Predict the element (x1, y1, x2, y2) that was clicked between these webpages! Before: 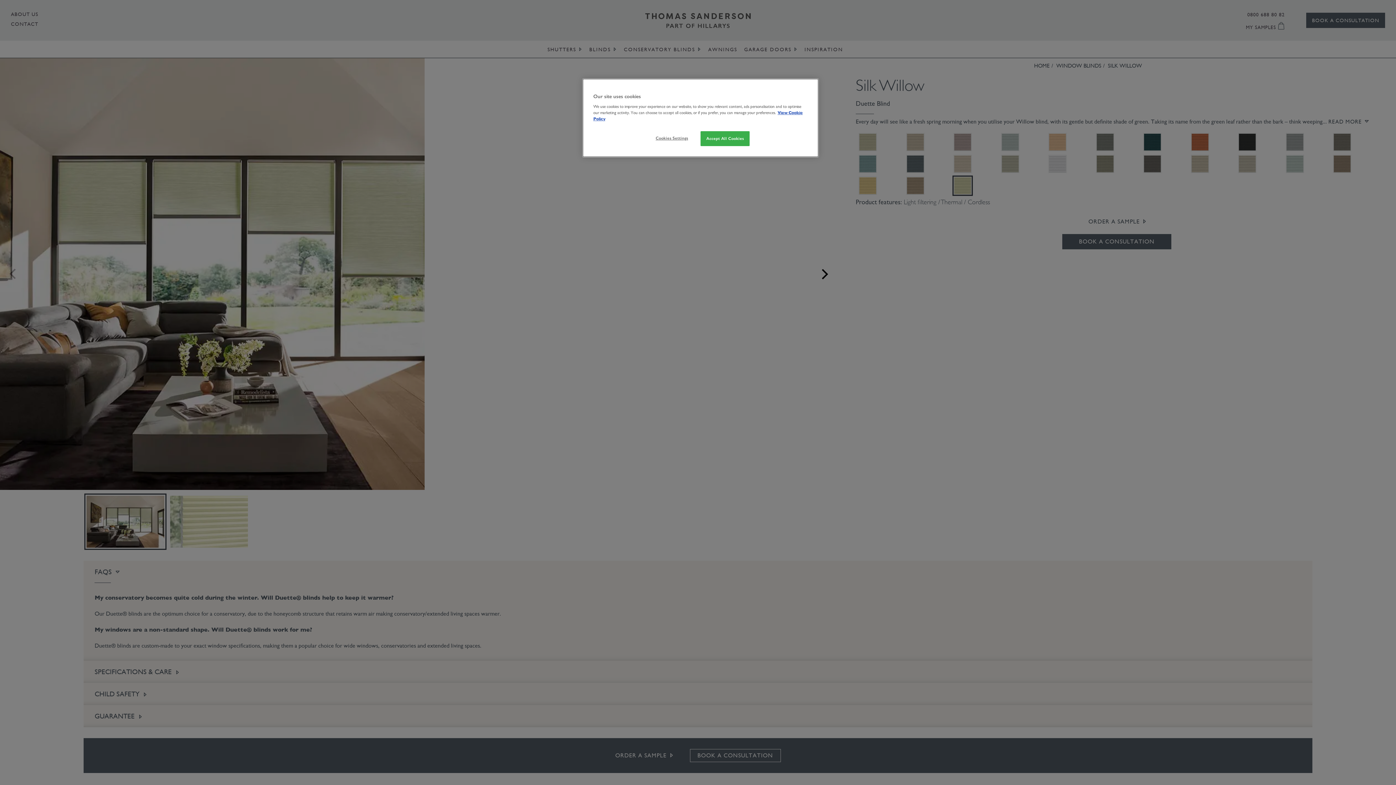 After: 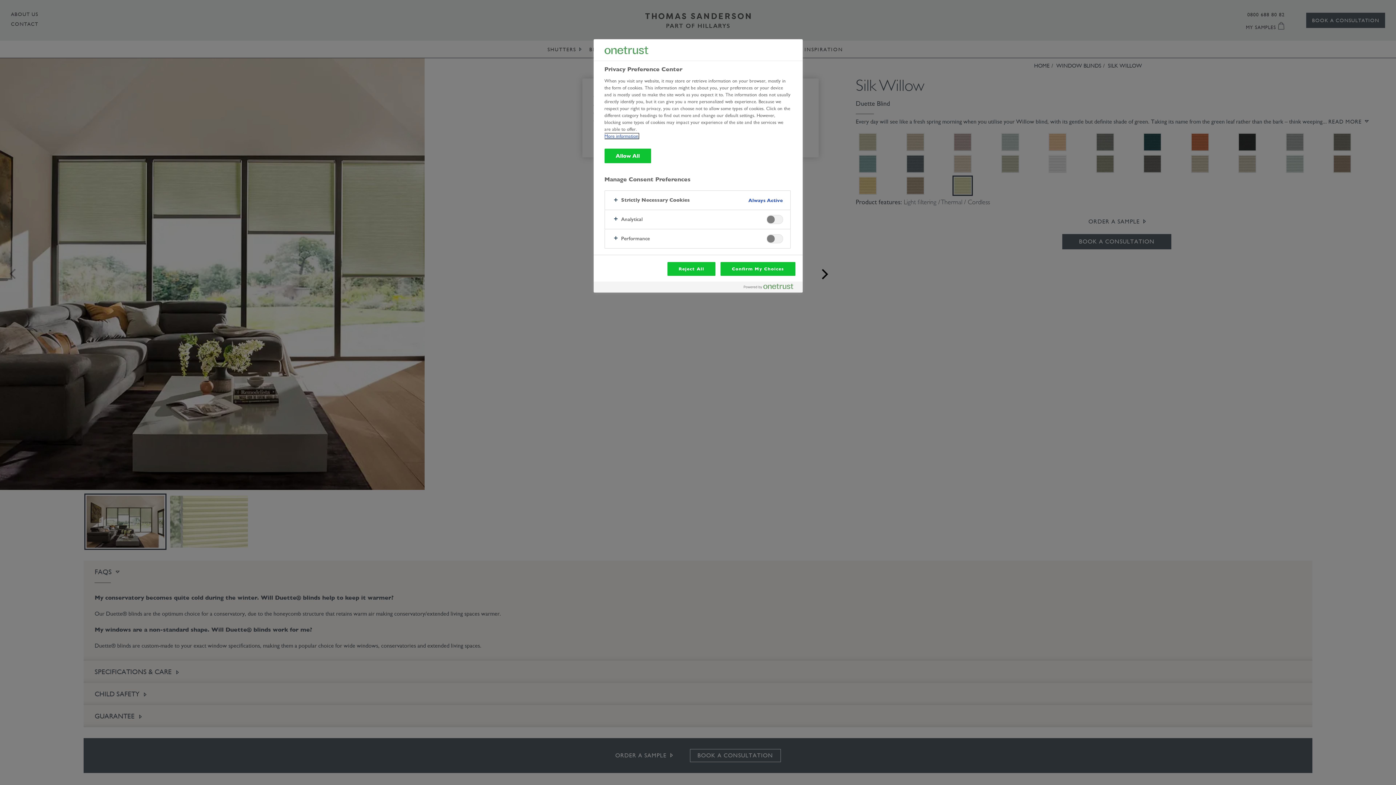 Action: bbox: (647, 131, 696, 145) label: Cookies Settings